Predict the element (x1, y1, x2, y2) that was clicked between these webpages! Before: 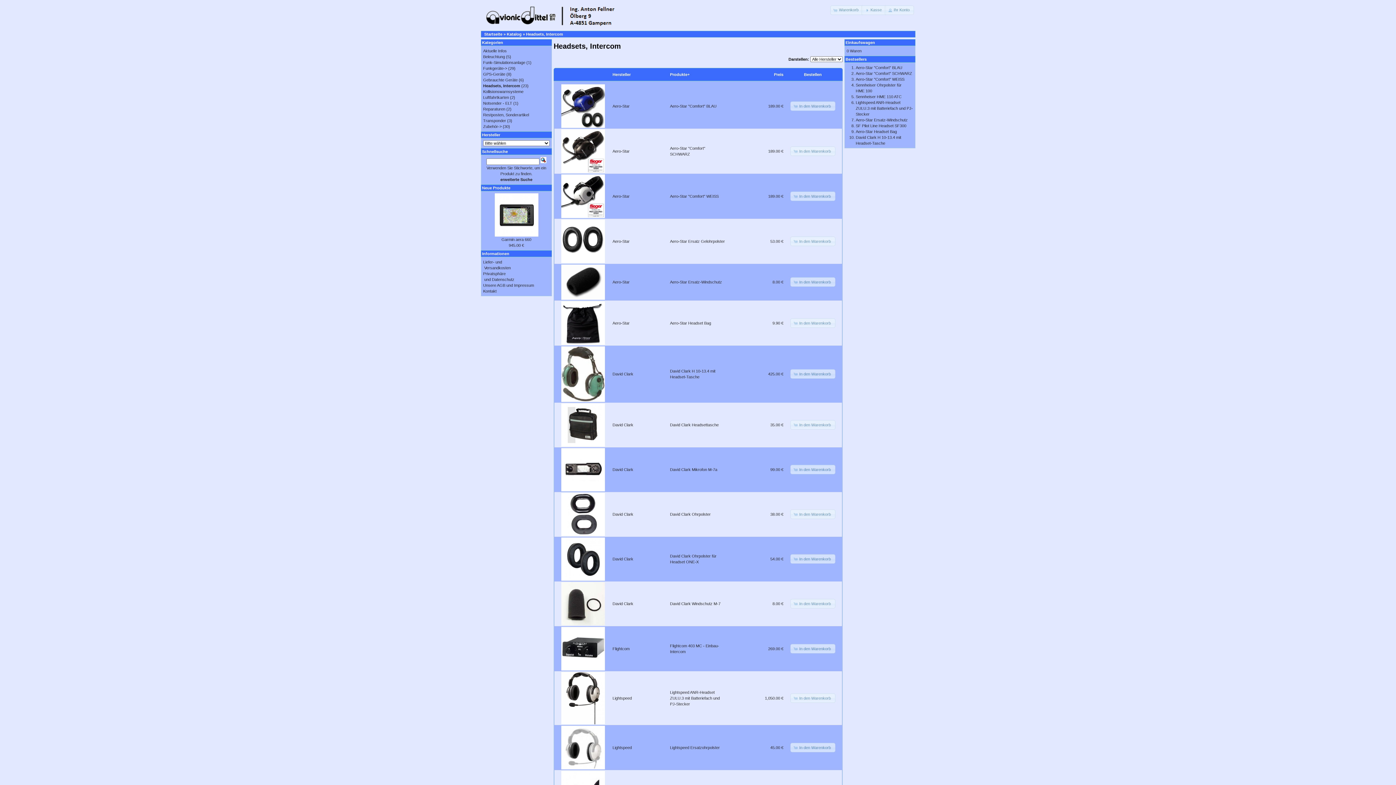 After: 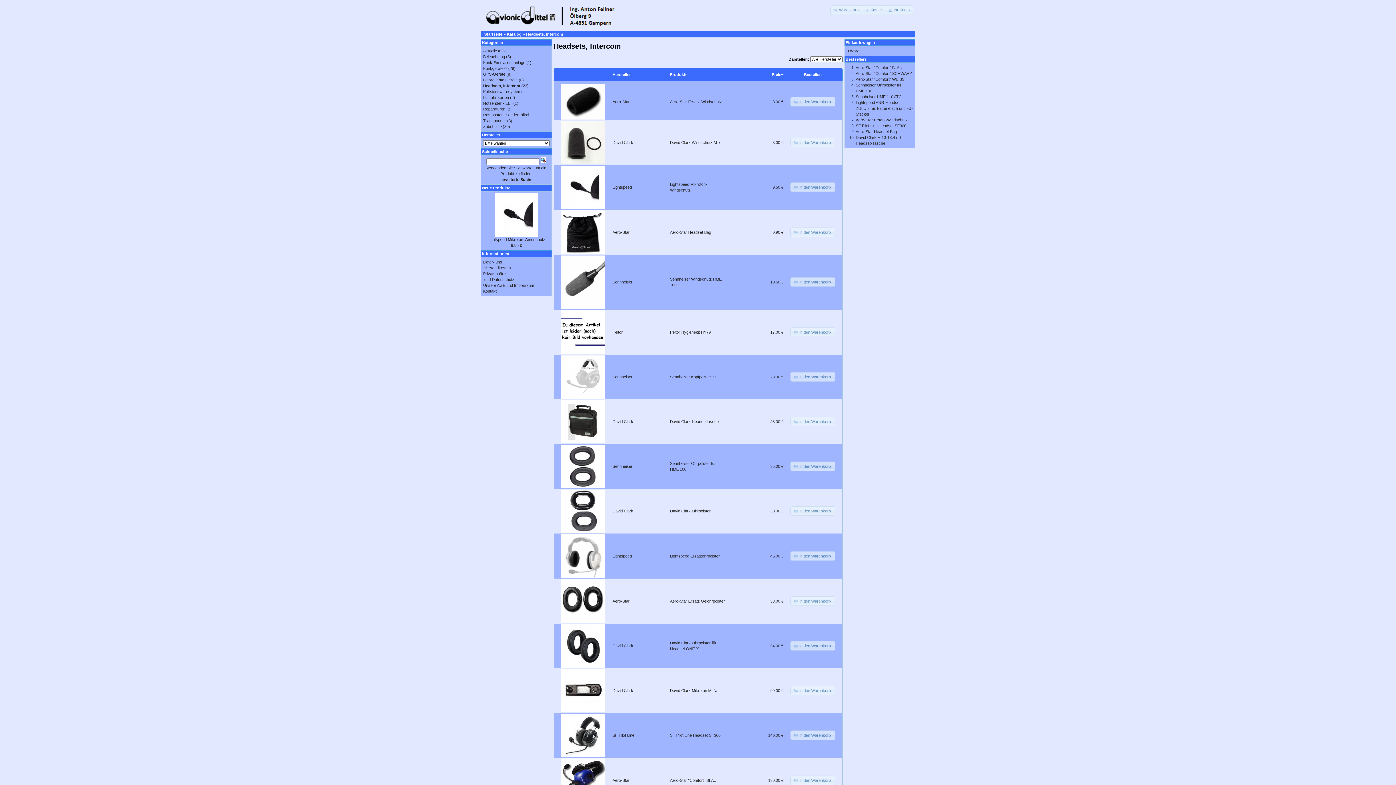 Action: bbox: (774, 72, 783, 76) label: Preis